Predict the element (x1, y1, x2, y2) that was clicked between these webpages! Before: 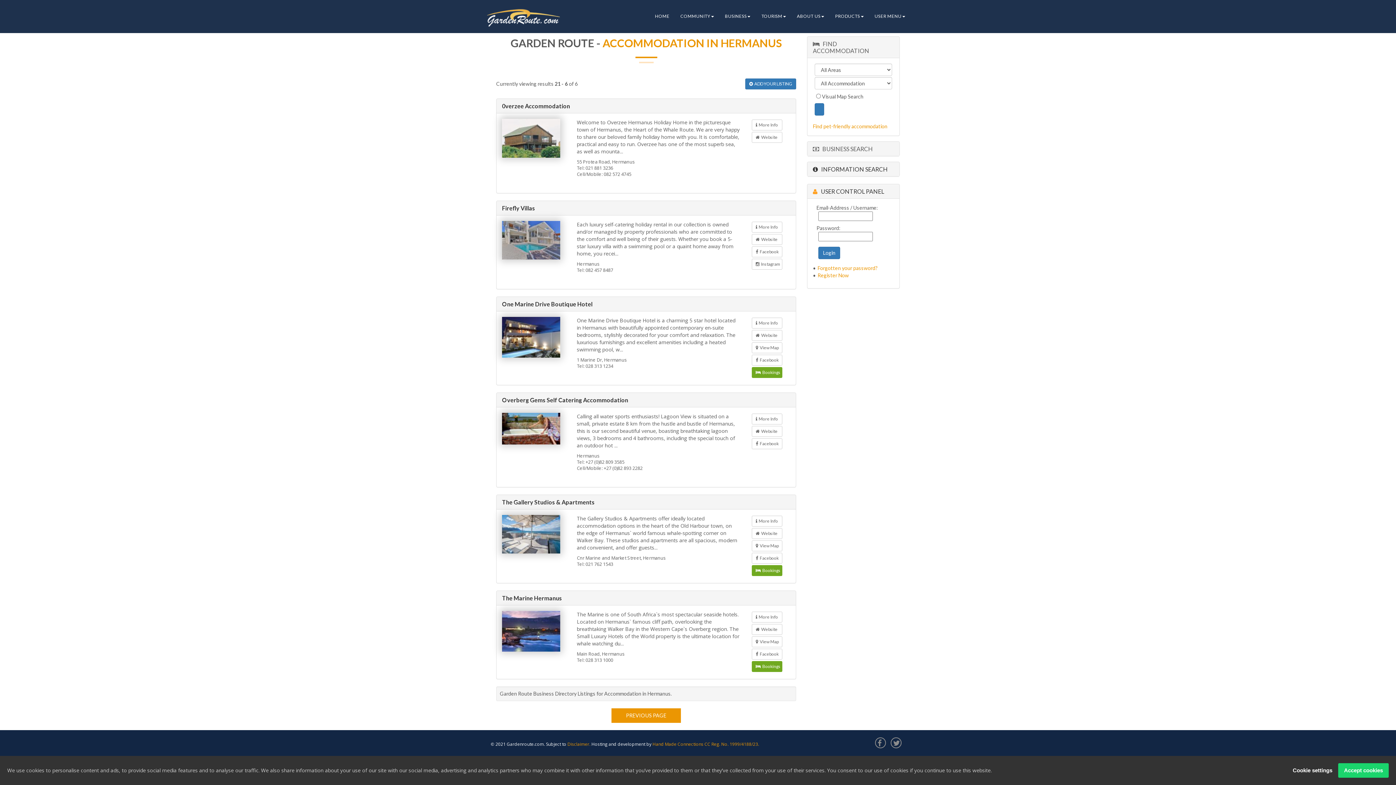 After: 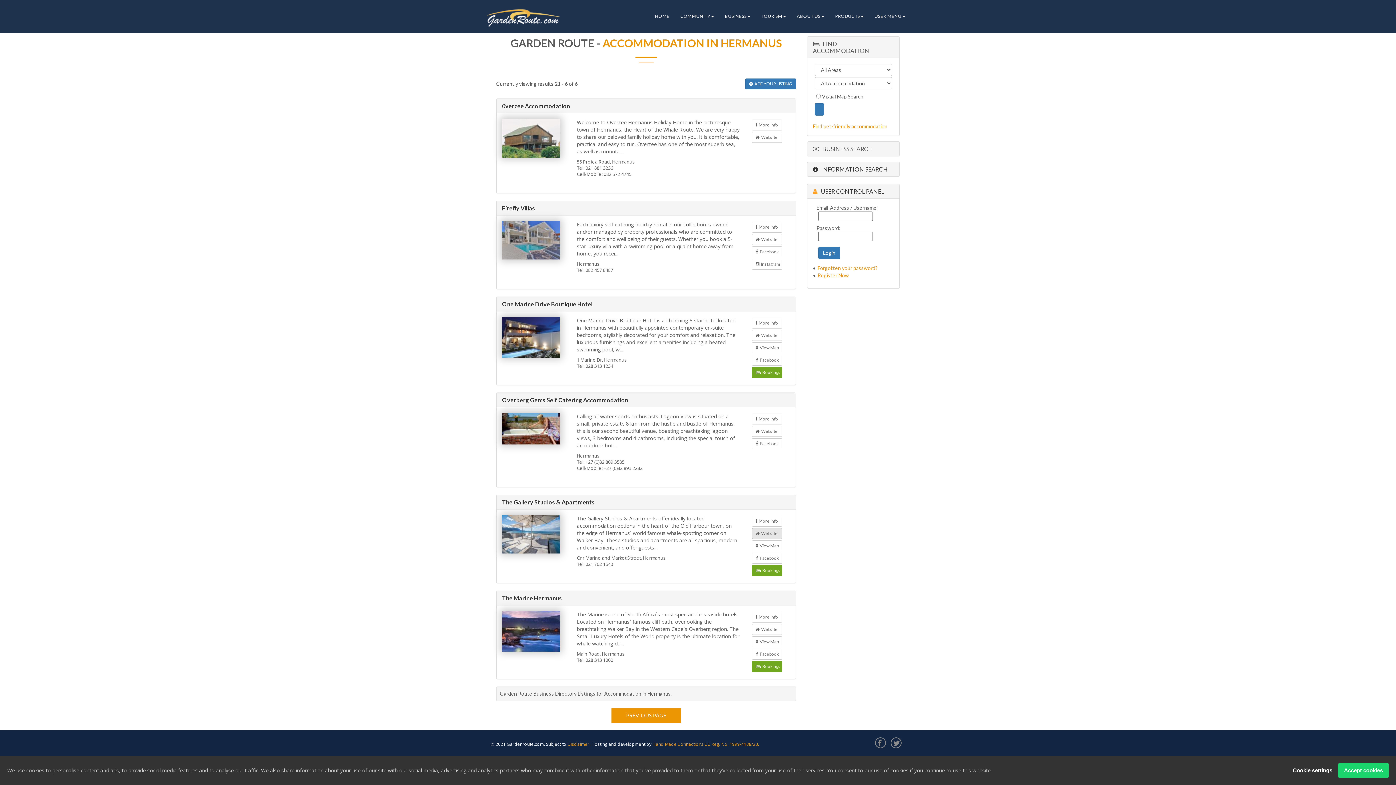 Action: bbox: (751, 528, 782, 539) label:   Website